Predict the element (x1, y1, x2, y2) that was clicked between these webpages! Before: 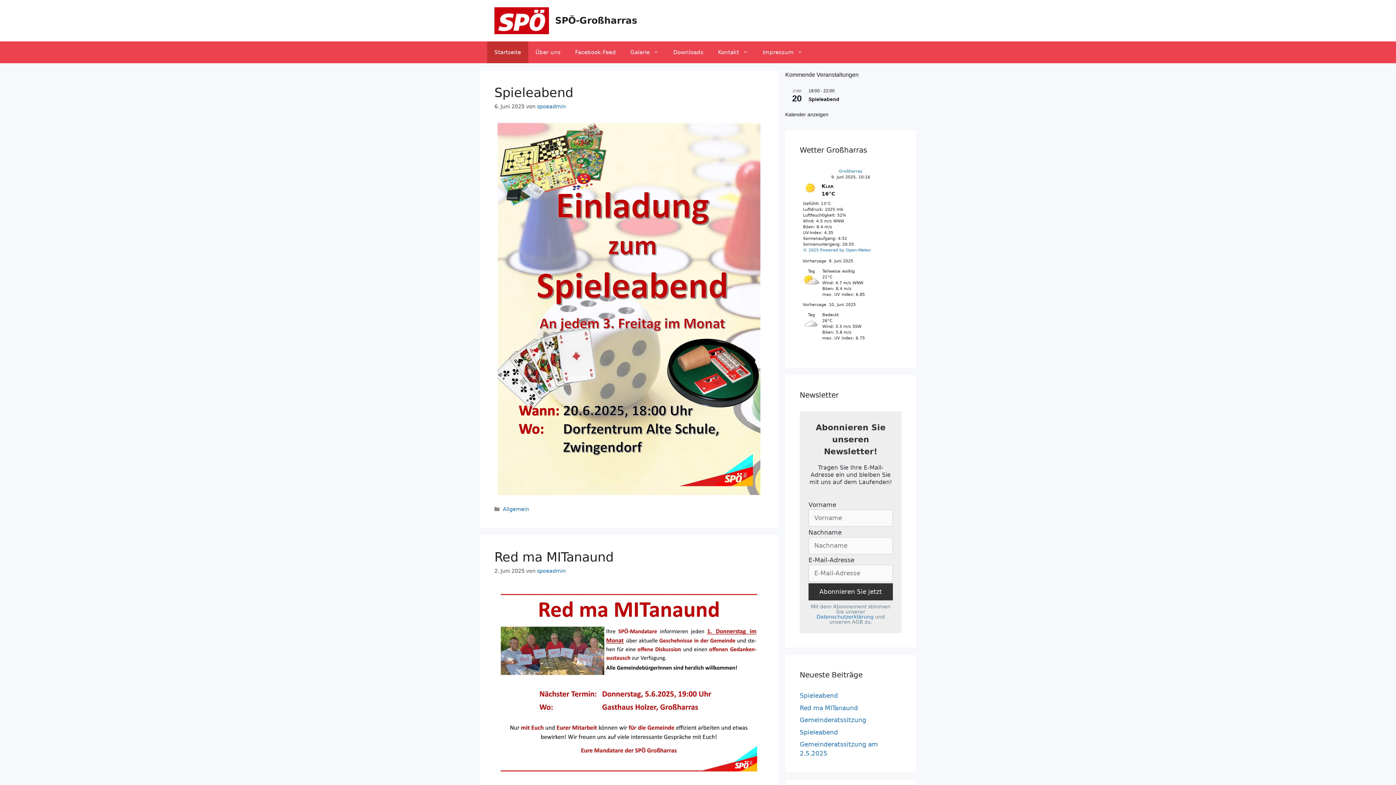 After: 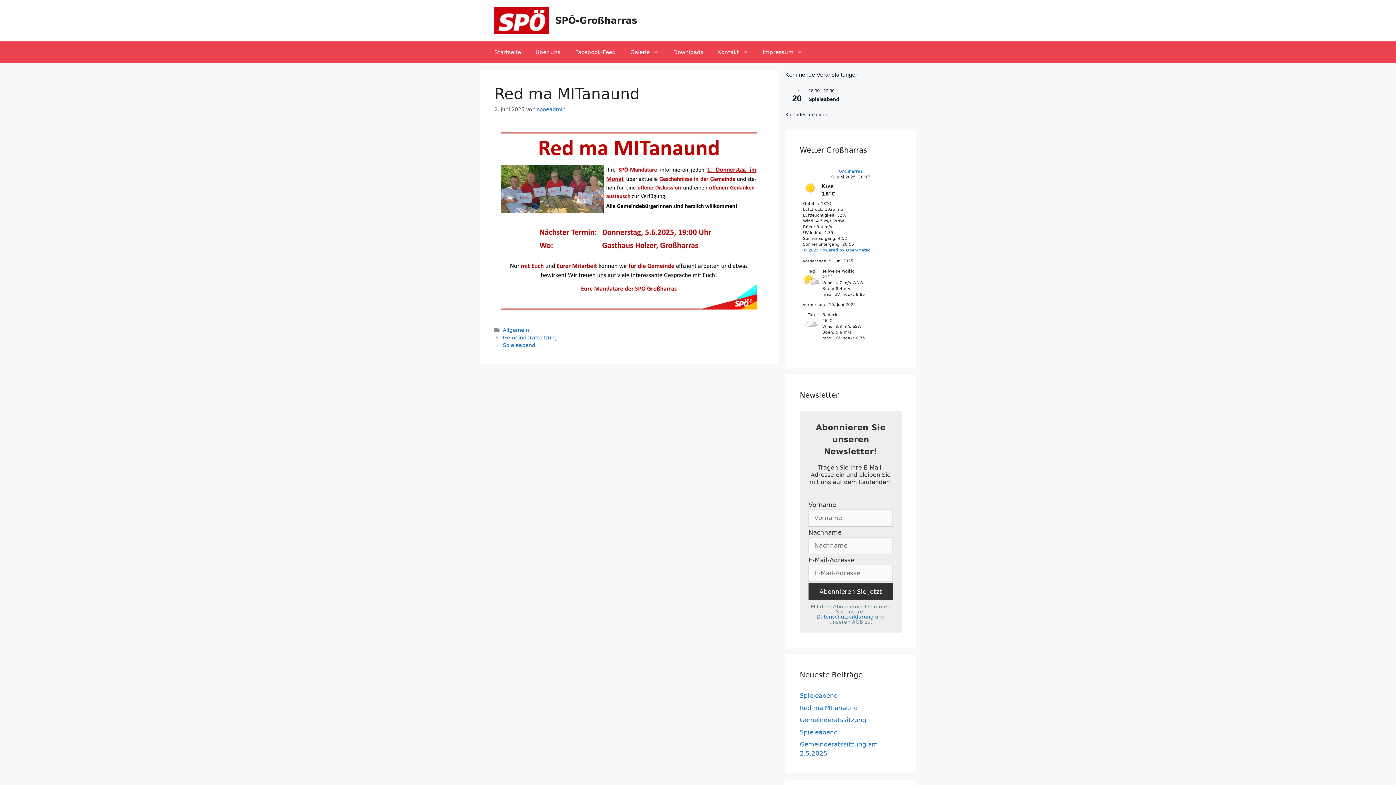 Action: label: Red ma MITanaund bbox: (800, 704, 858, 711)